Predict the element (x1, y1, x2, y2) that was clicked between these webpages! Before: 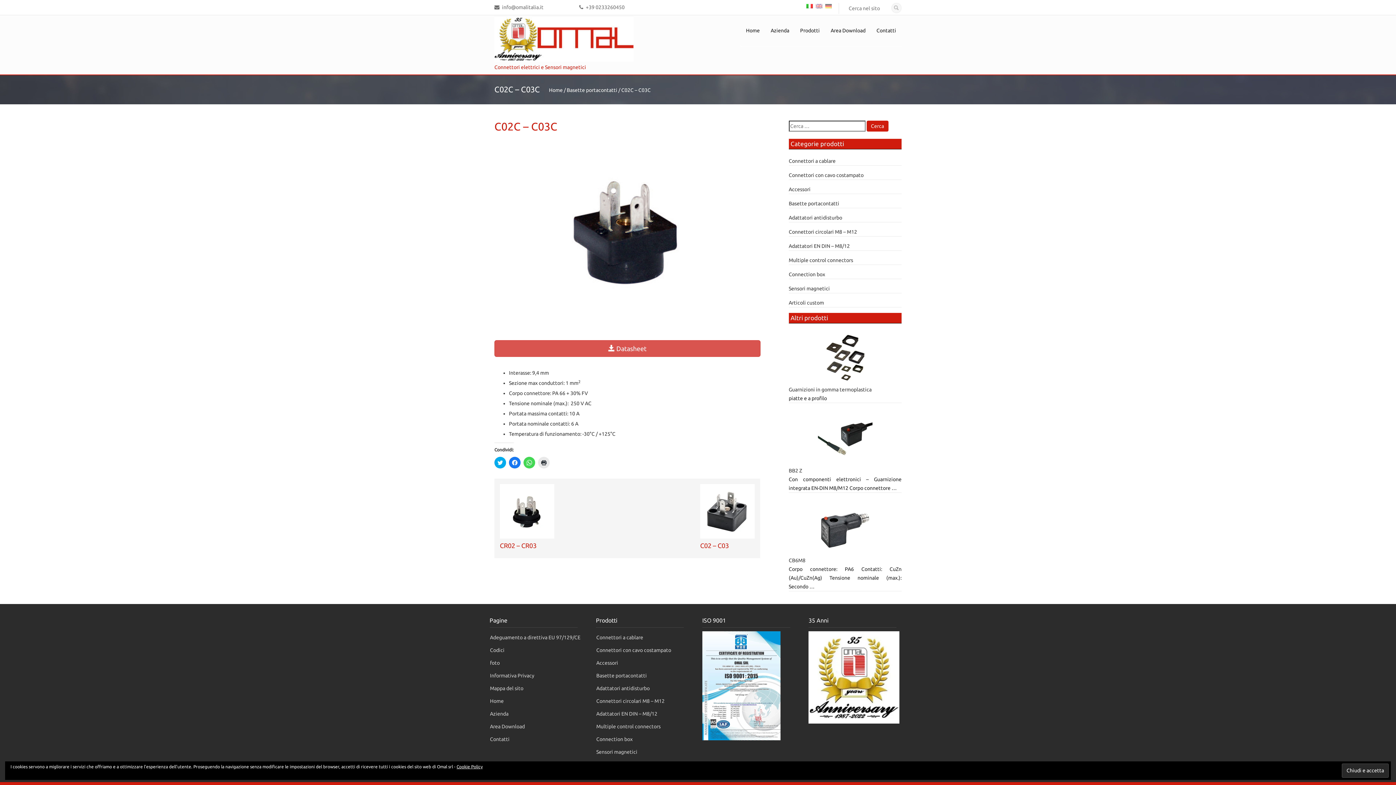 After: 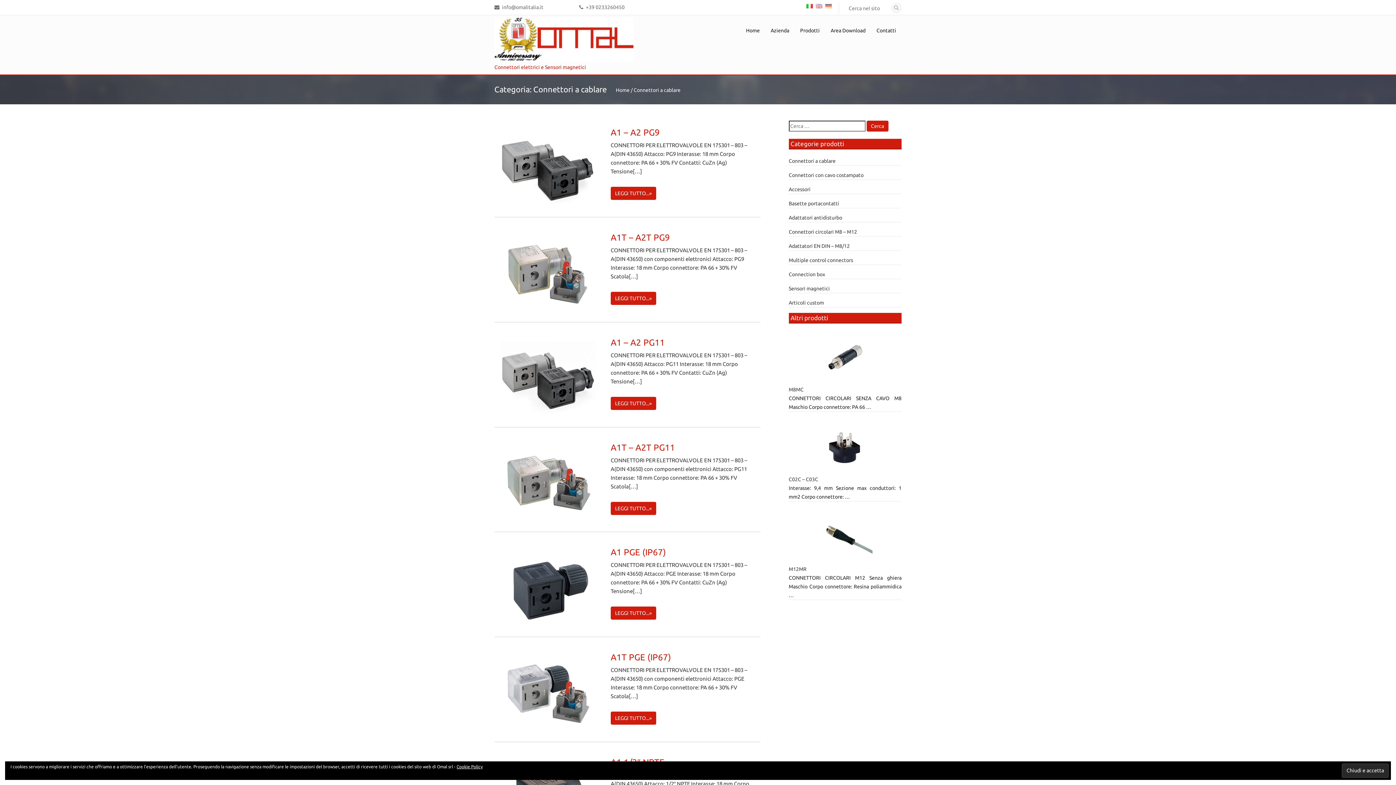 Action: bbox: (788, 158, 835, 164) label: Connettori a cablare